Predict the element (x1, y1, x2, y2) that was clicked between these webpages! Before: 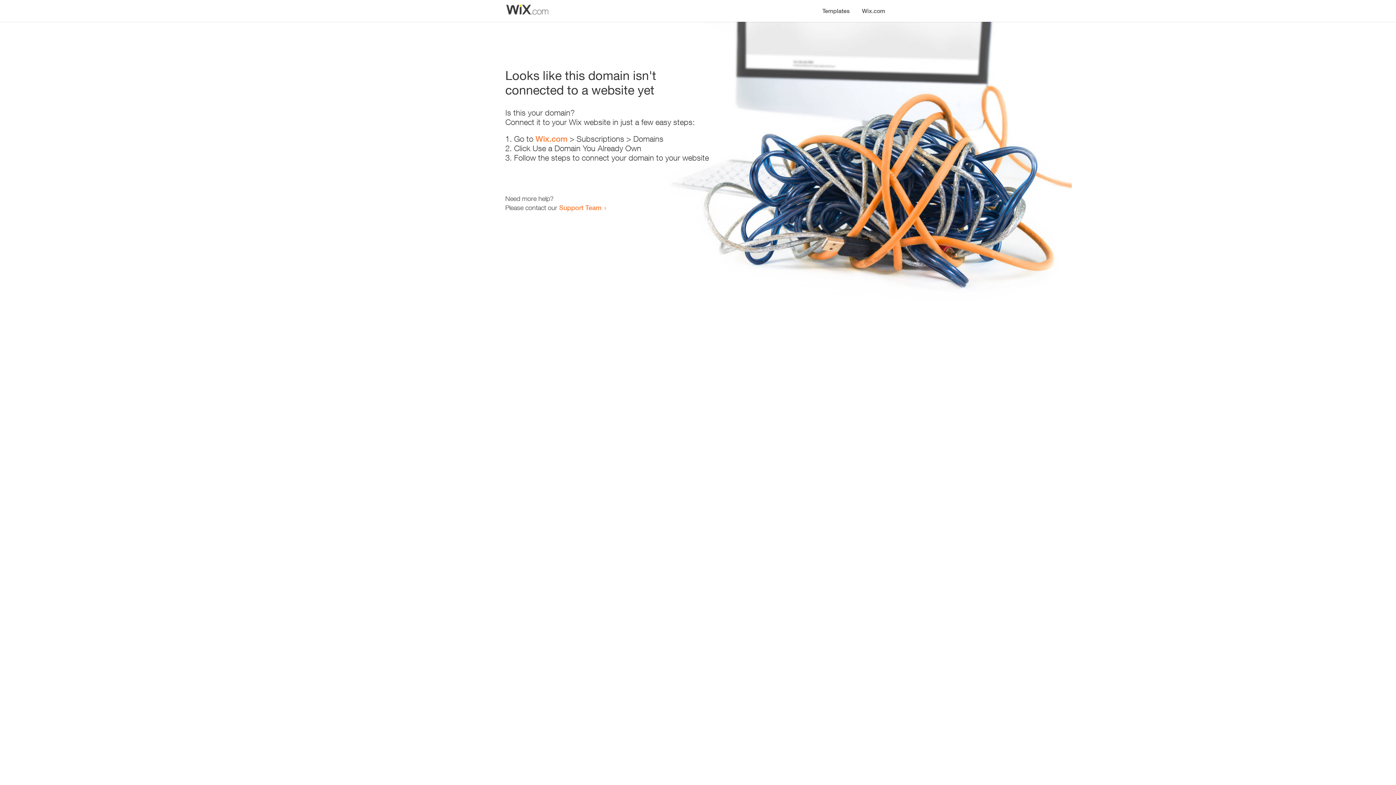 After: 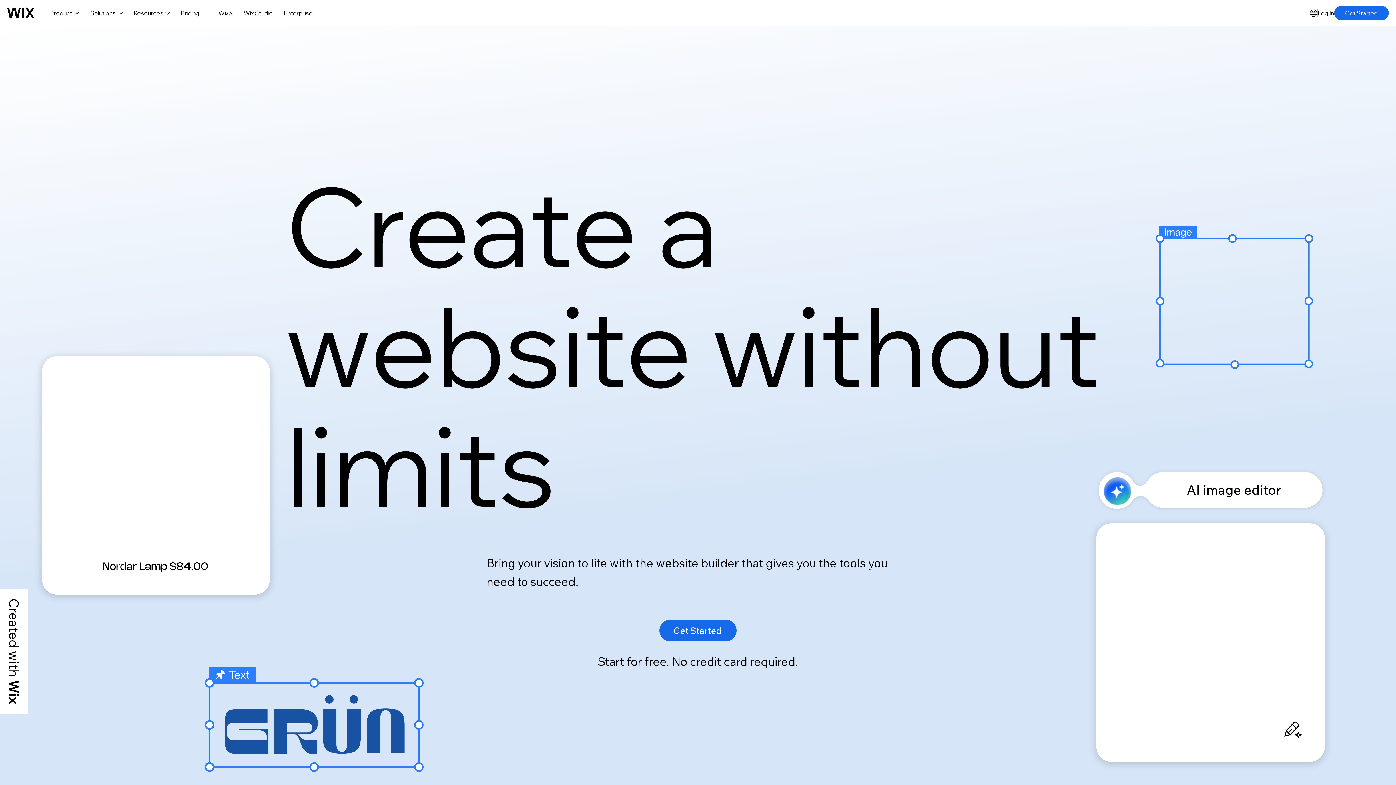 Action: bbox: (856, 0, 890, 14) label: Wix.com